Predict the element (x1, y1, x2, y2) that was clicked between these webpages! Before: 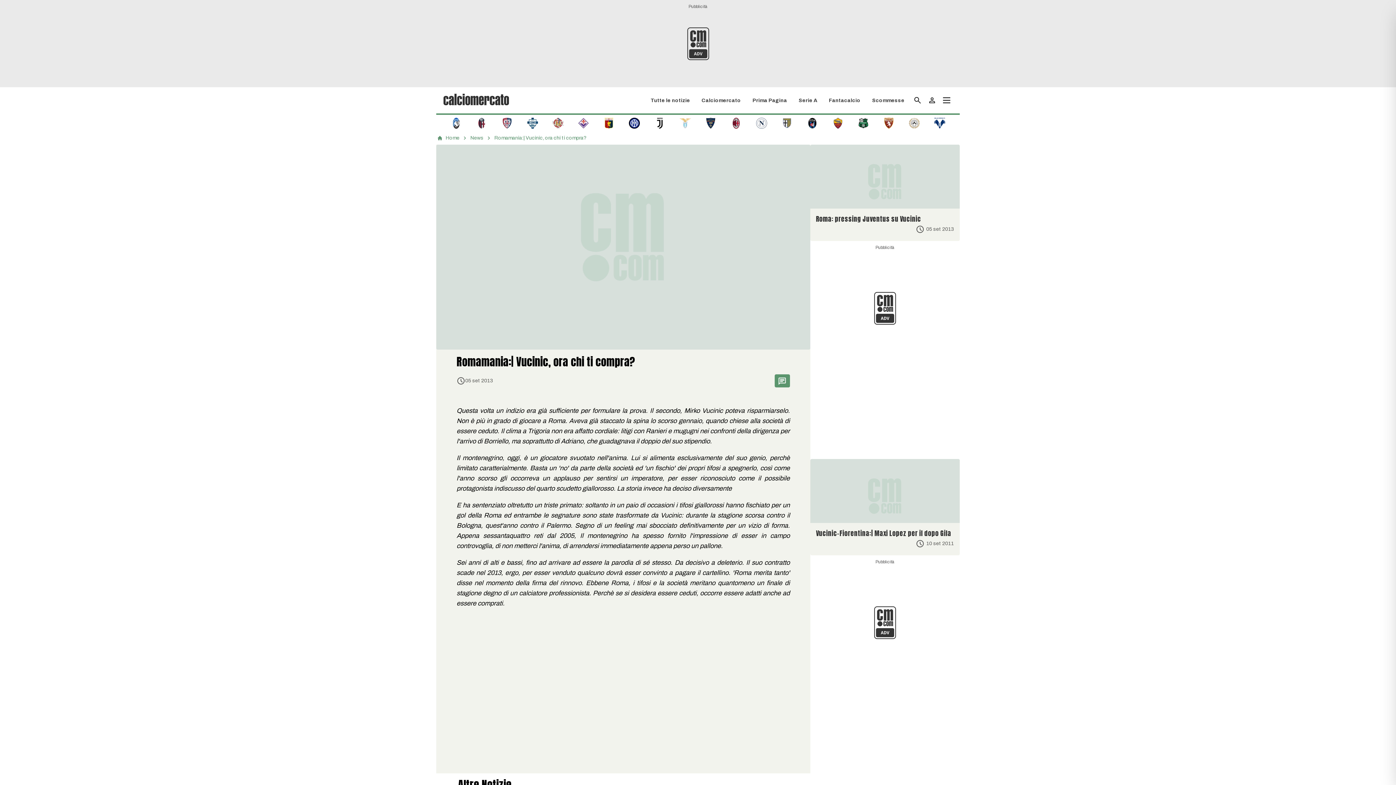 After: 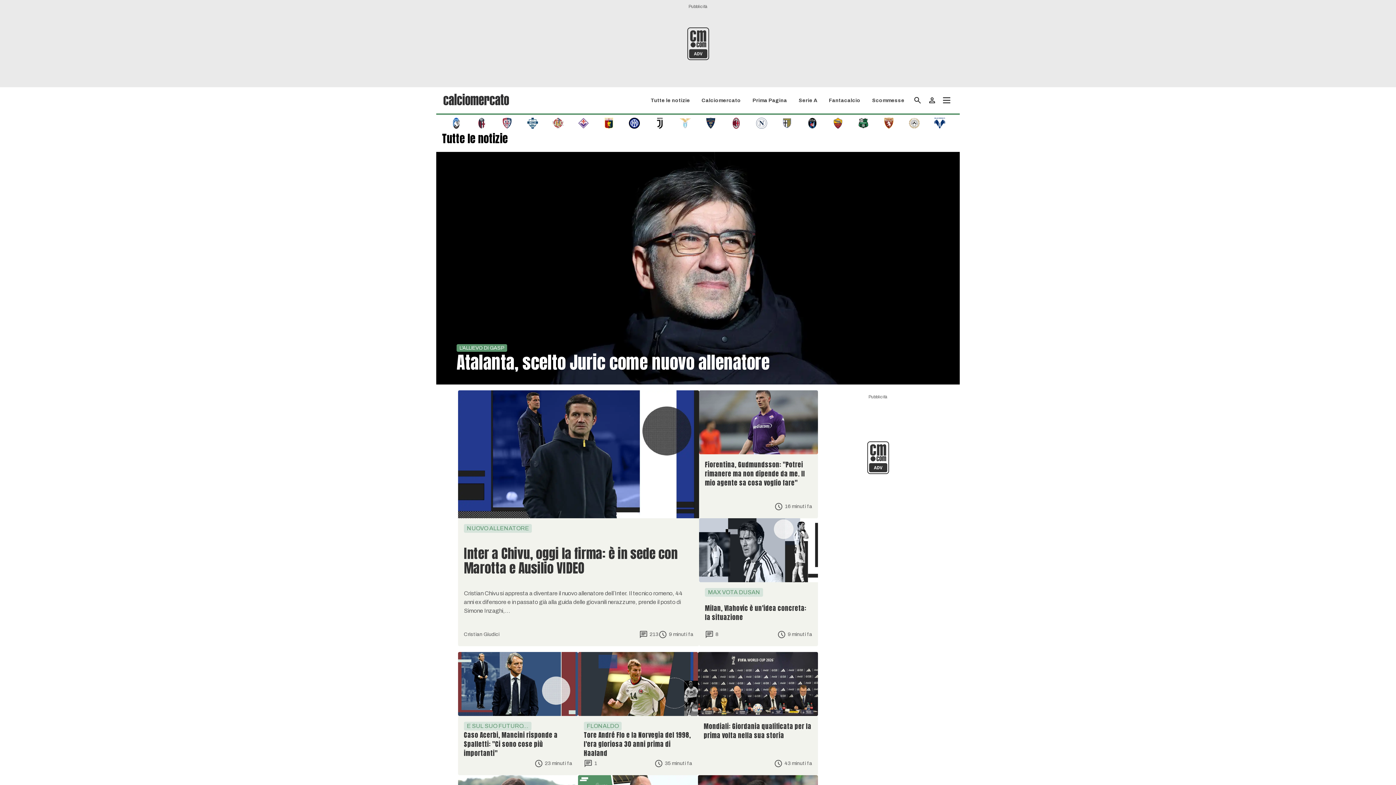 Action: bbox: (650, 97, 690, 103) label: Tutte le notizie